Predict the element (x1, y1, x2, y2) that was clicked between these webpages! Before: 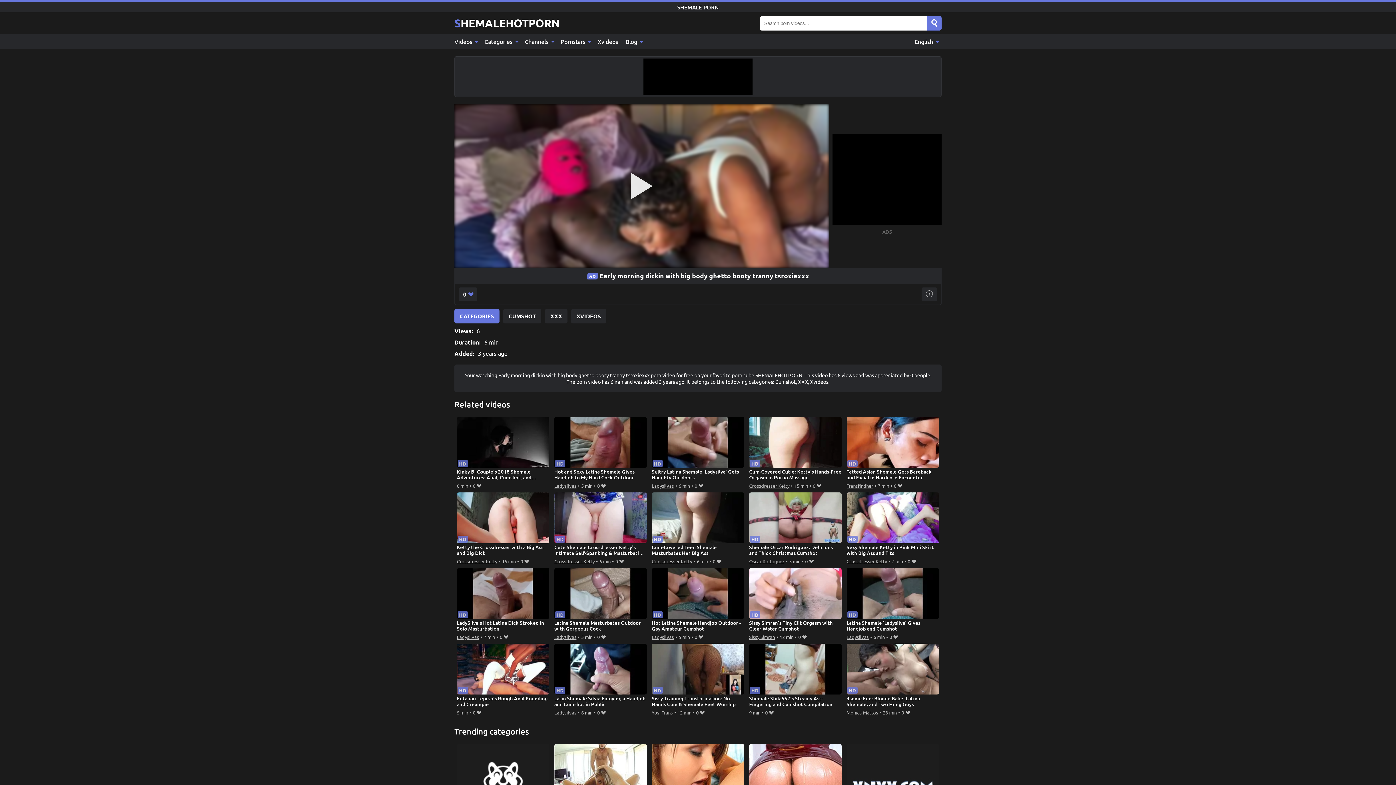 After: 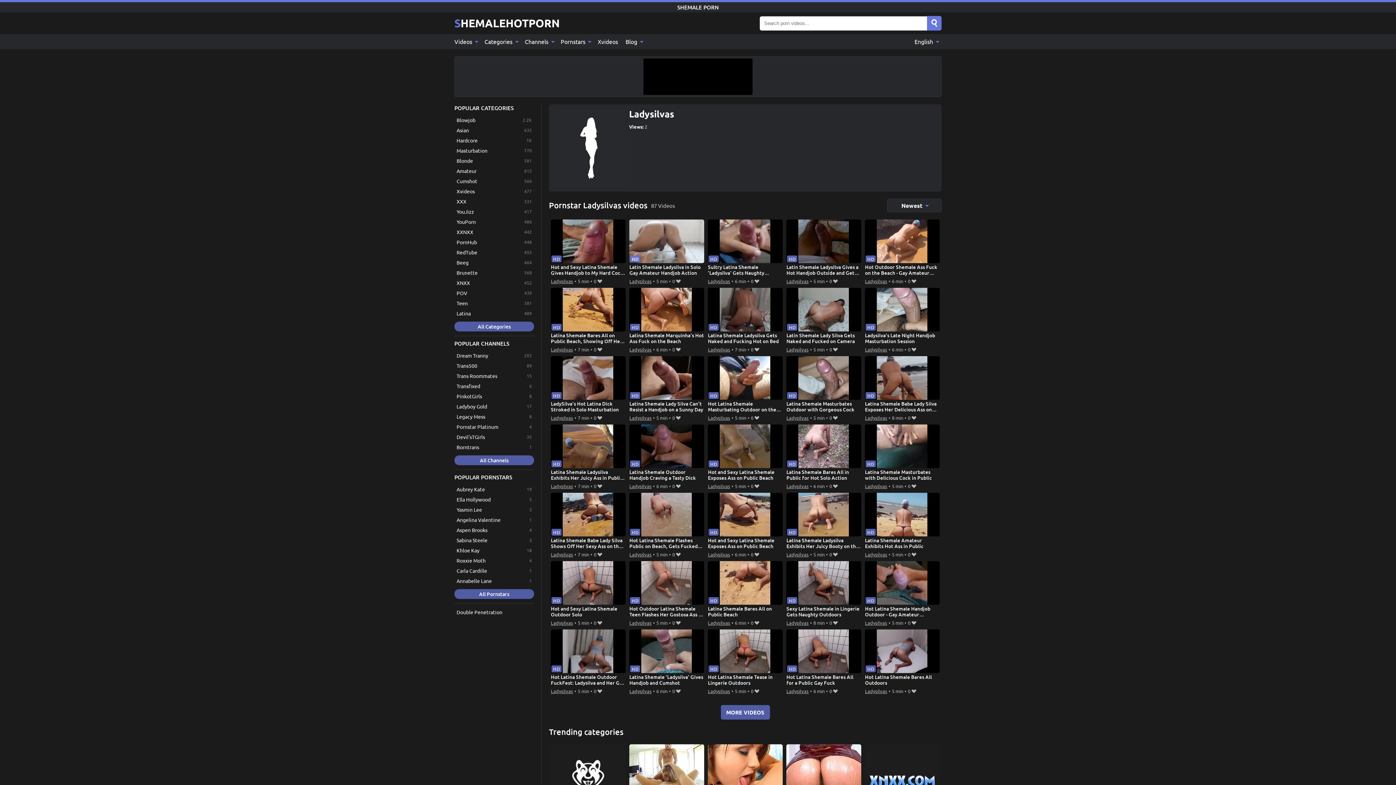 Action: label: Ladysilvas bbox: (554, 708, 576, 717)